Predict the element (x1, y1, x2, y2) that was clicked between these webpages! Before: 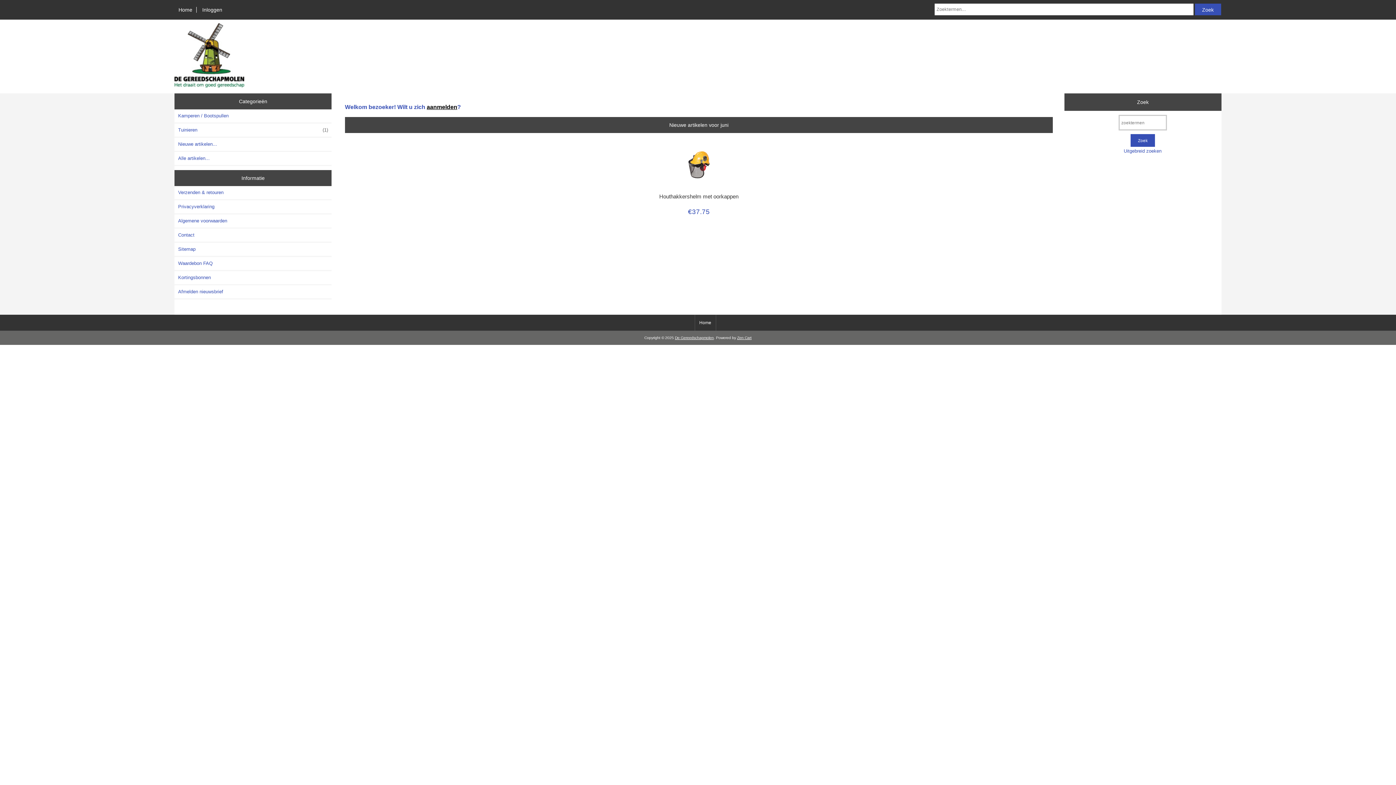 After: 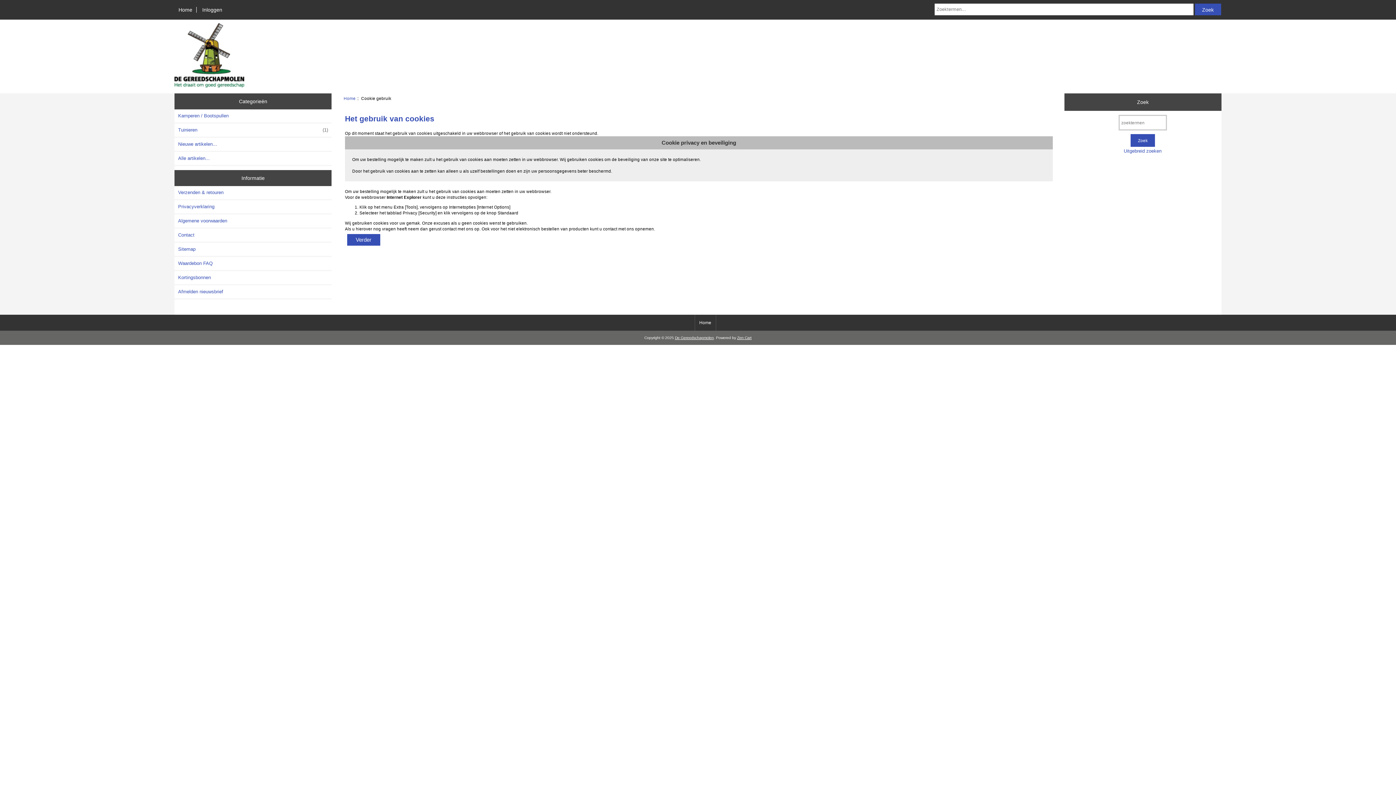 Action: bbox: (426, 103, 457, 110) label: aanmelden